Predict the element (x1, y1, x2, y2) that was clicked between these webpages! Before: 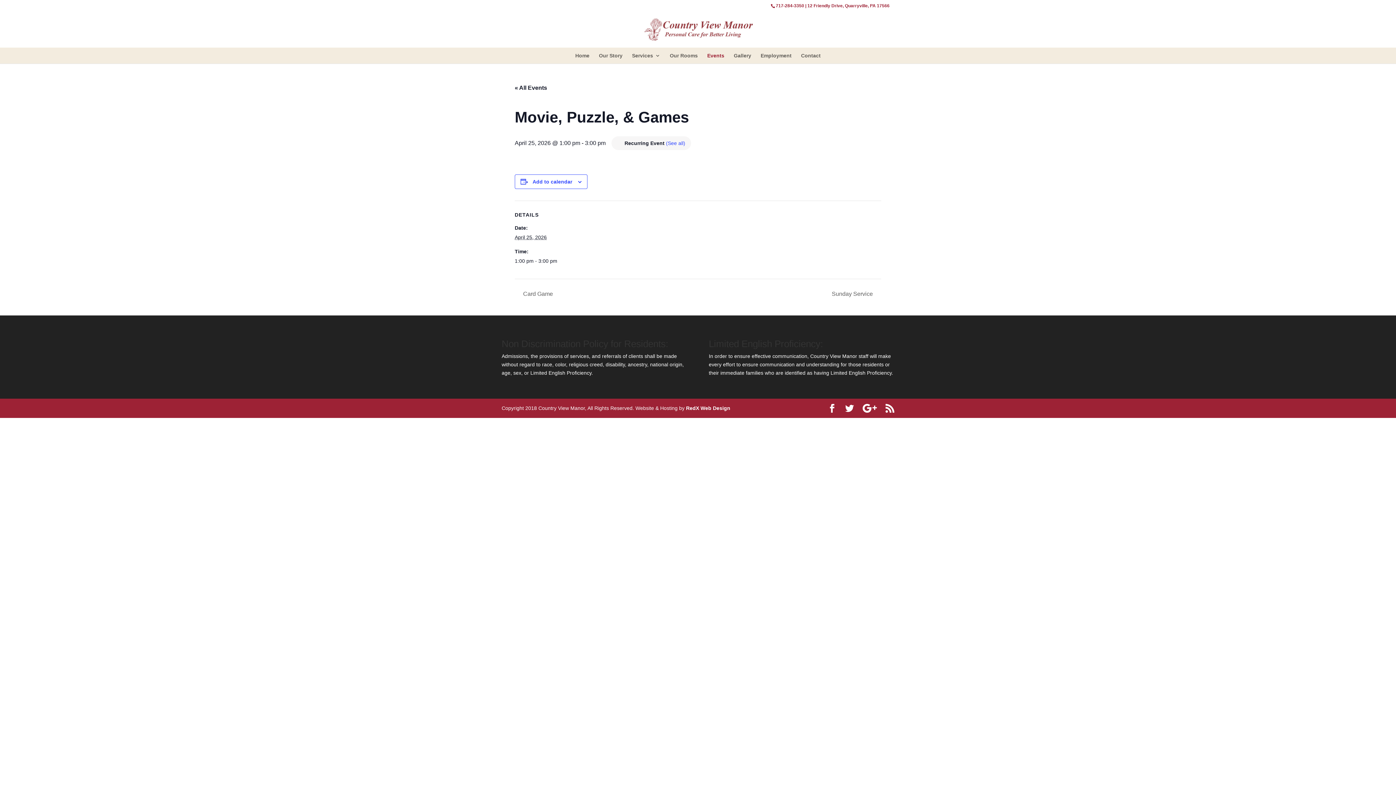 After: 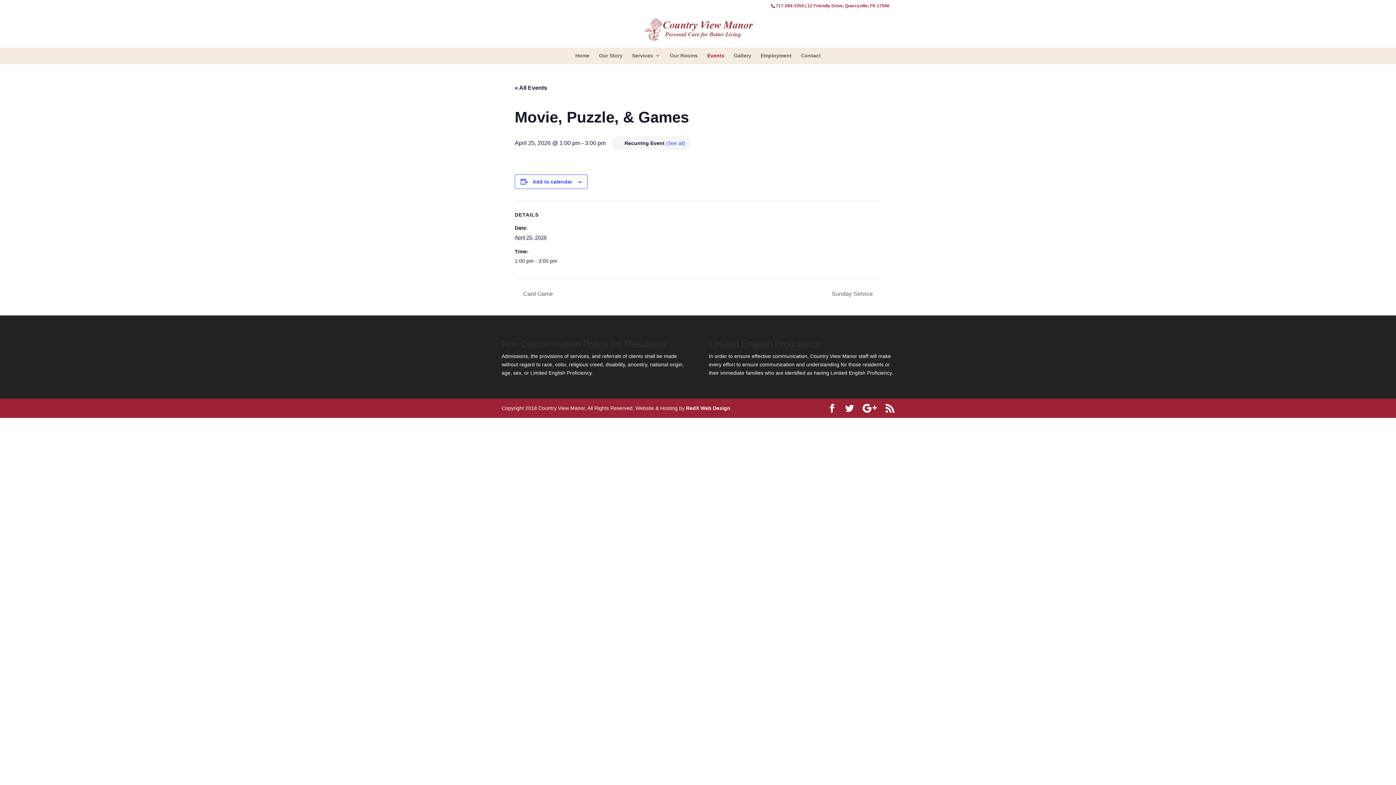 Action: label: 717-284-3350 bbox: (776, 3, 804, 8)